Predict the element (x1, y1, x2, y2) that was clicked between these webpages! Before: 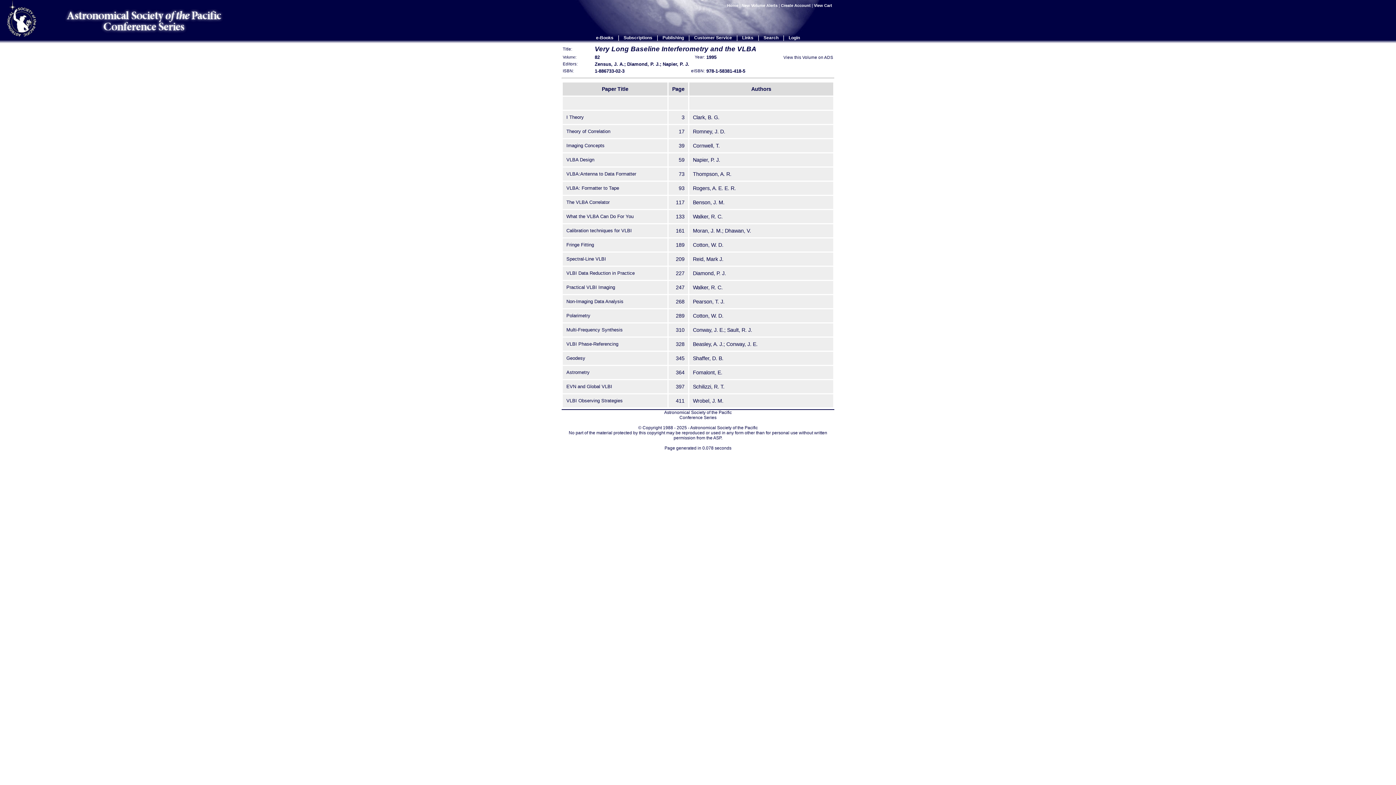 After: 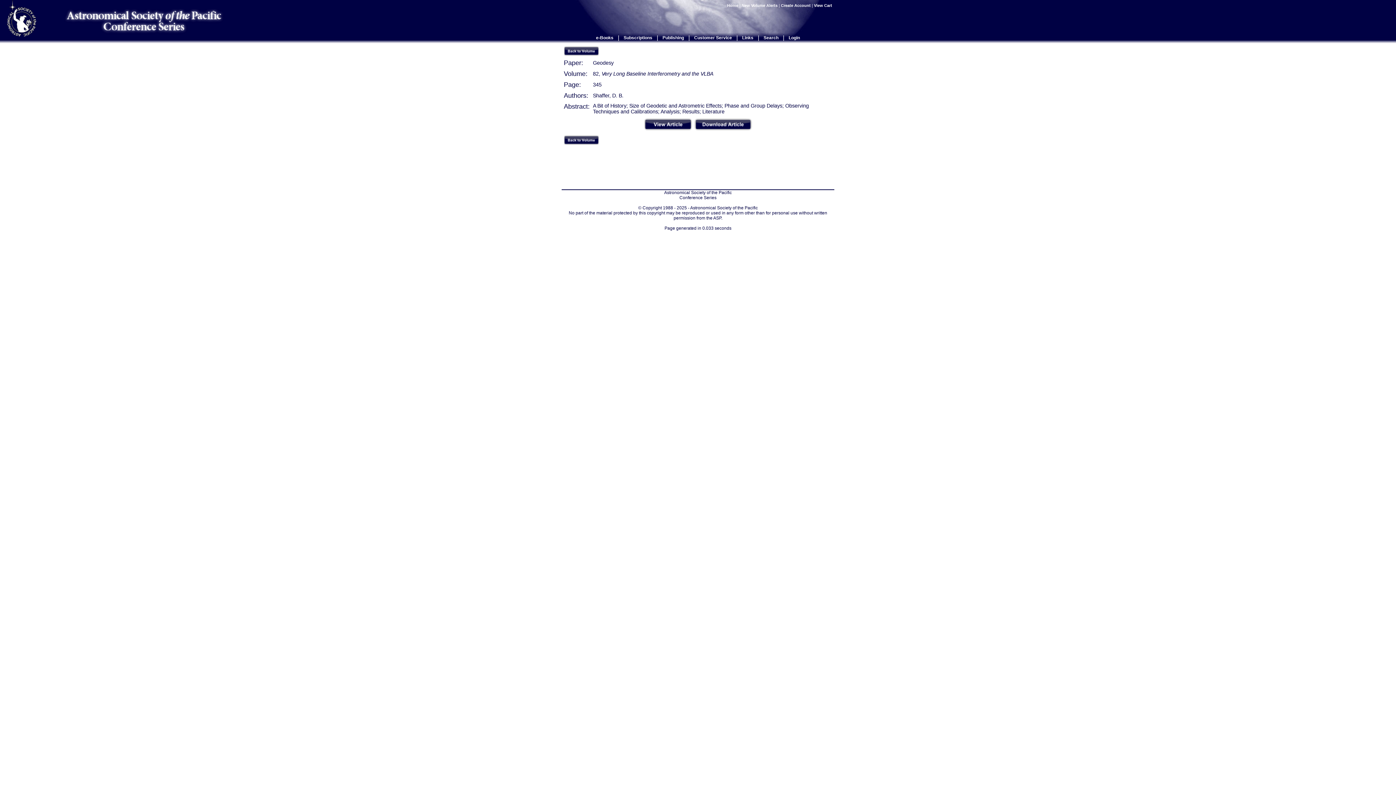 Action: bbox: (566, 355, 585, 361) label: Geodesy